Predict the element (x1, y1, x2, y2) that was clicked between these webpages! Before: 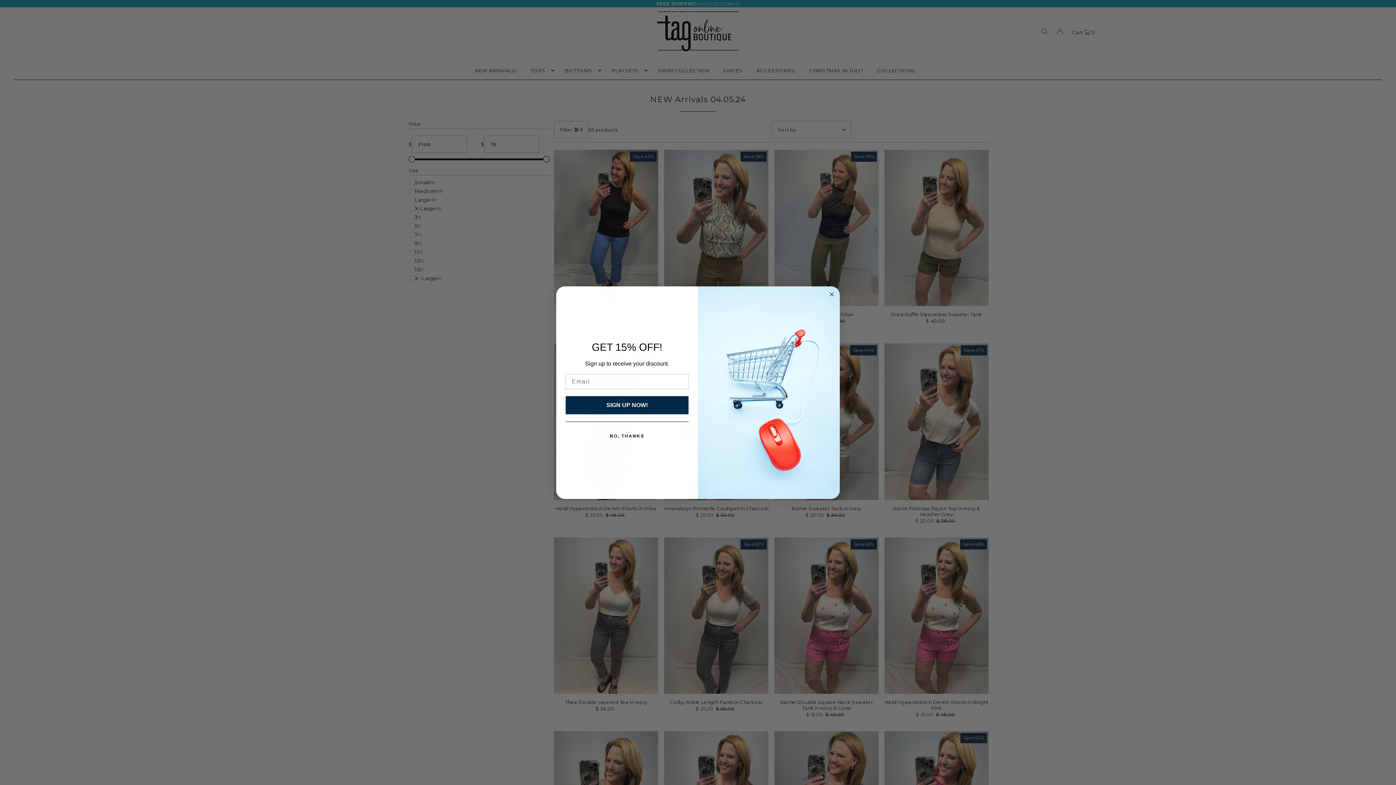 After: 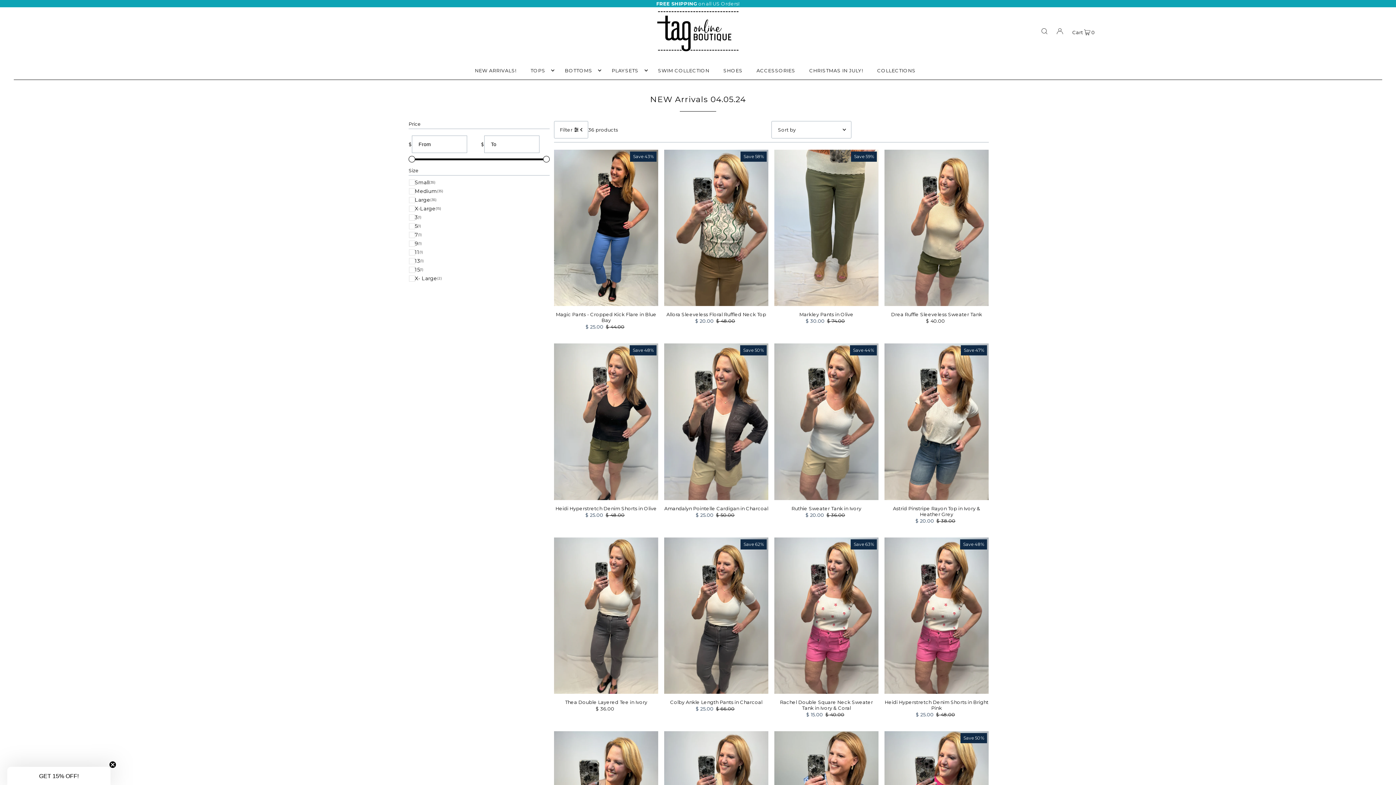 Action: label: Close dialog bbox: (827, 290, 836, 298)